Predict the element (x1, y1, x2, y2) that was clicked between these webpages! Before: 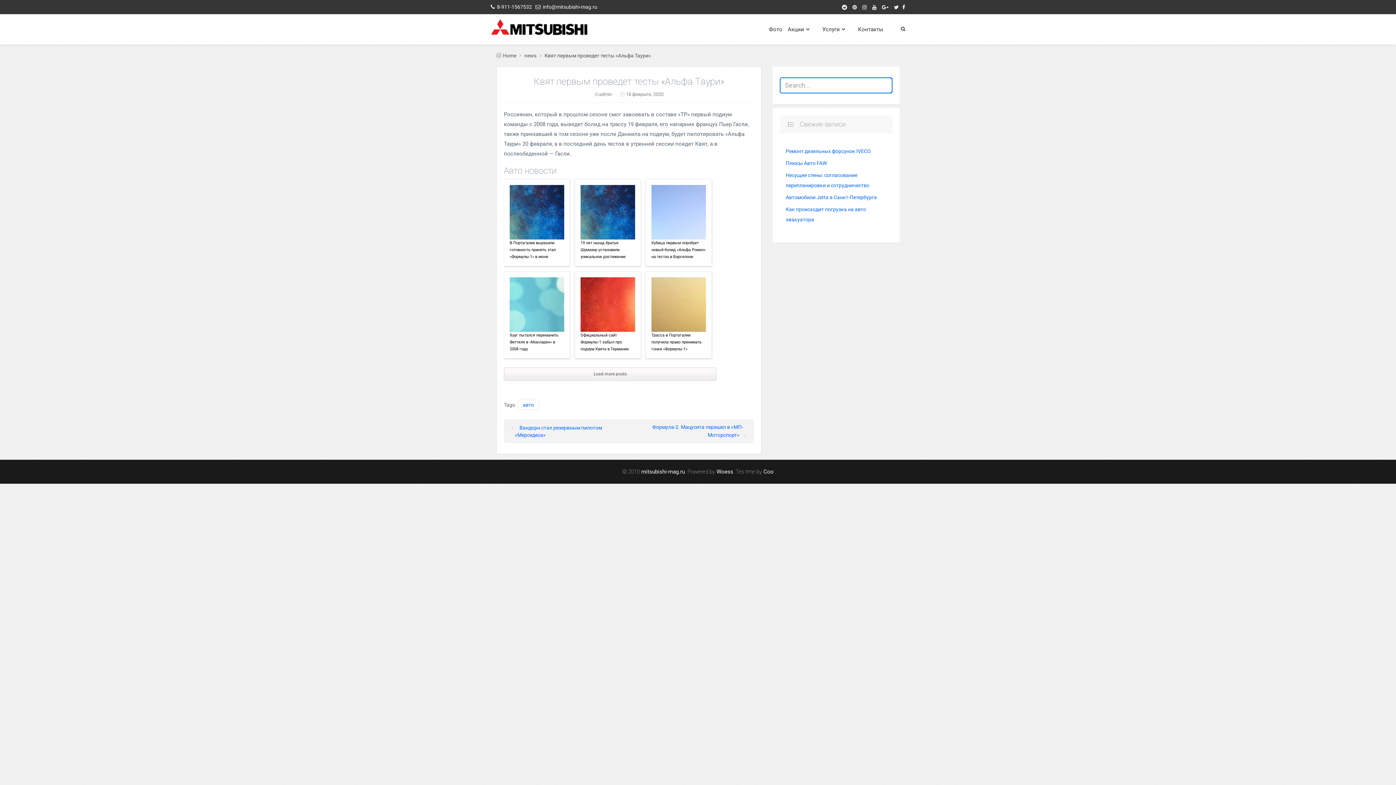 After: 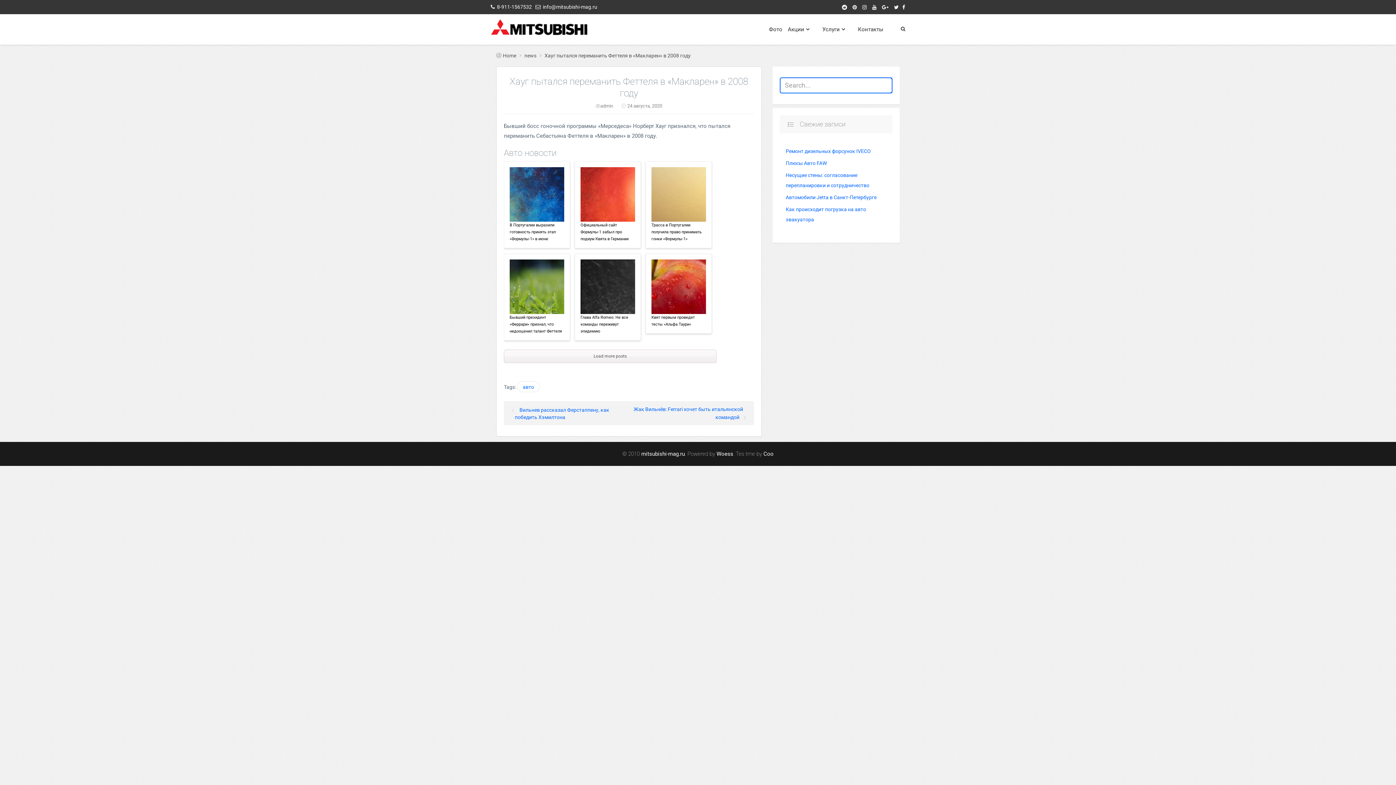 Action: bbox: (509, 277, 564, 332)